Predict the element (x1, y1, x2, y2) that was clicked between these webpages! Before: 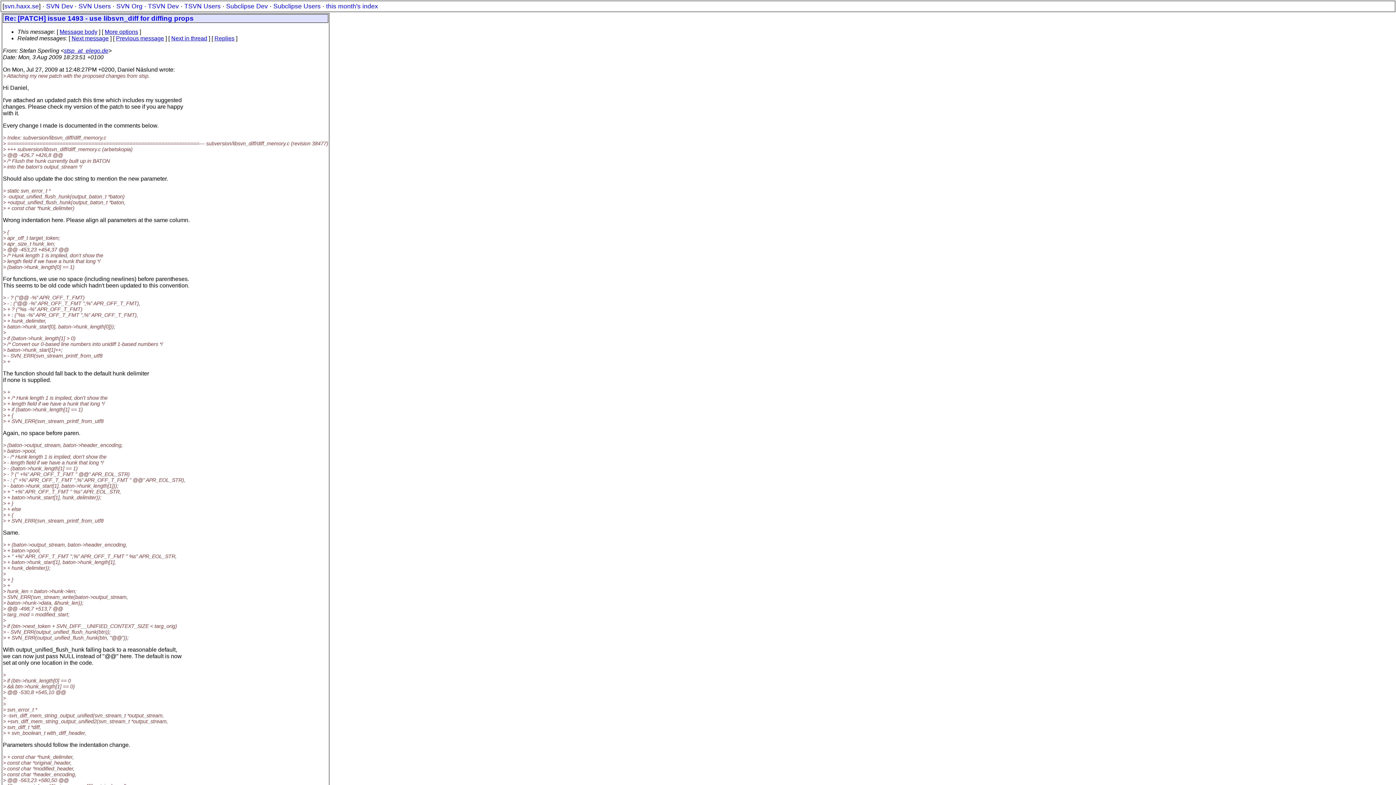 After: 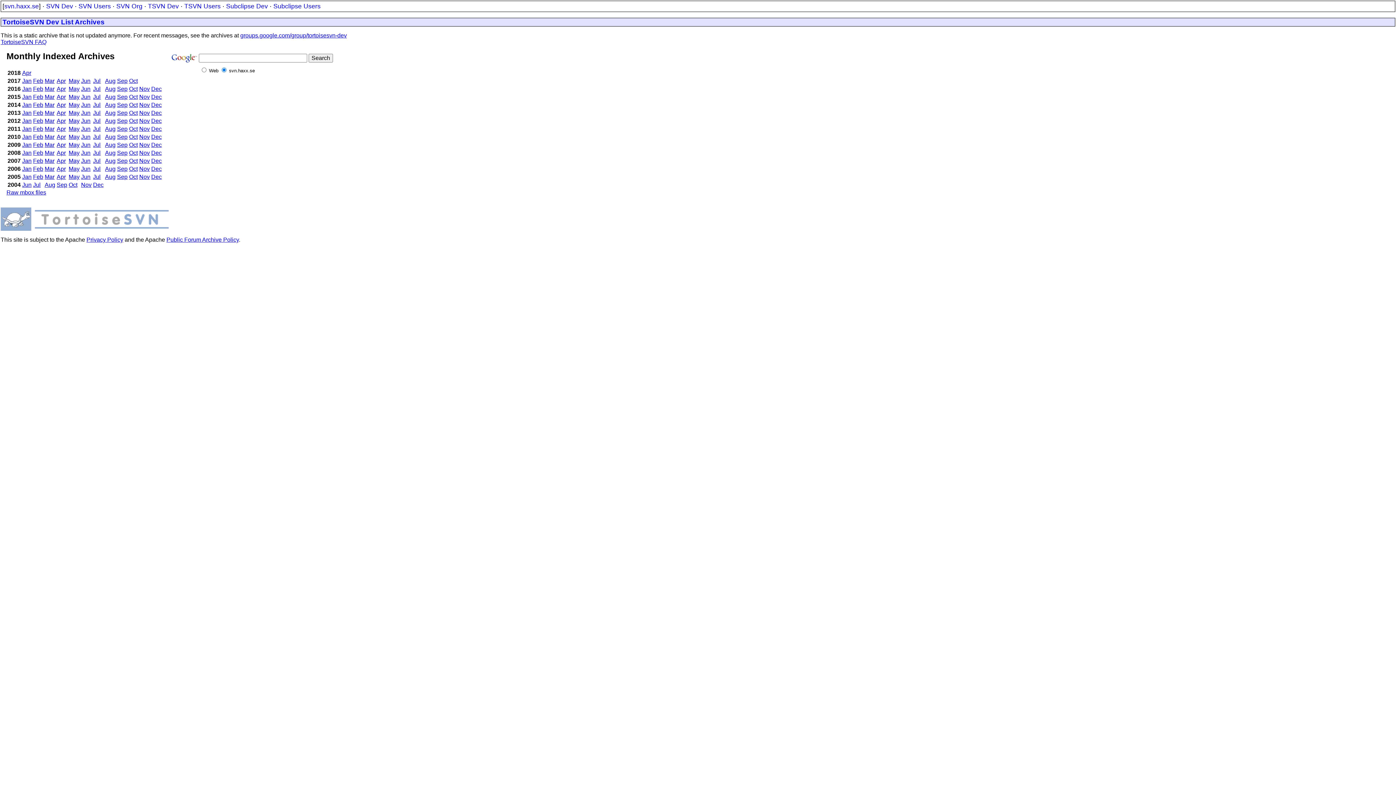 Action: bbox: (148, 2, 178, 9) label: TSVN Dev